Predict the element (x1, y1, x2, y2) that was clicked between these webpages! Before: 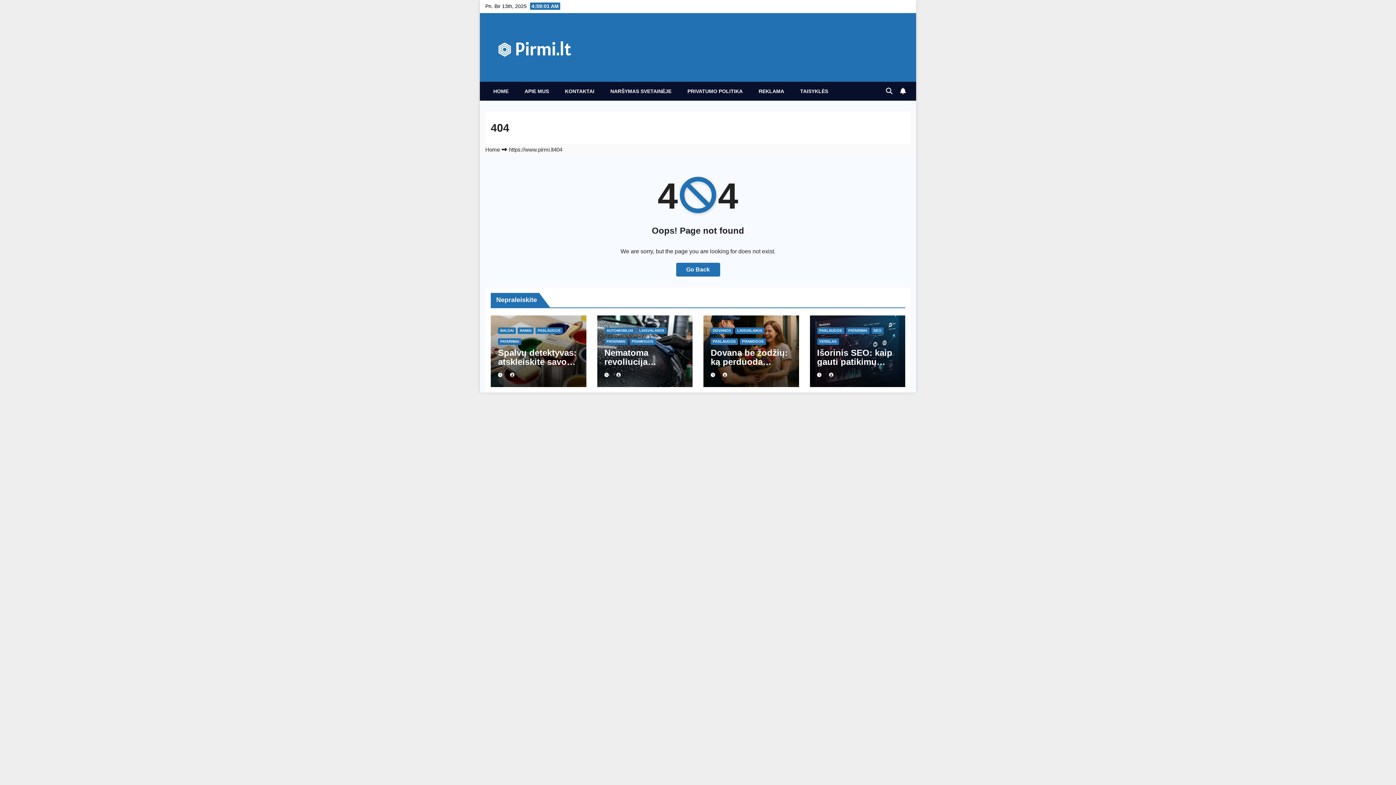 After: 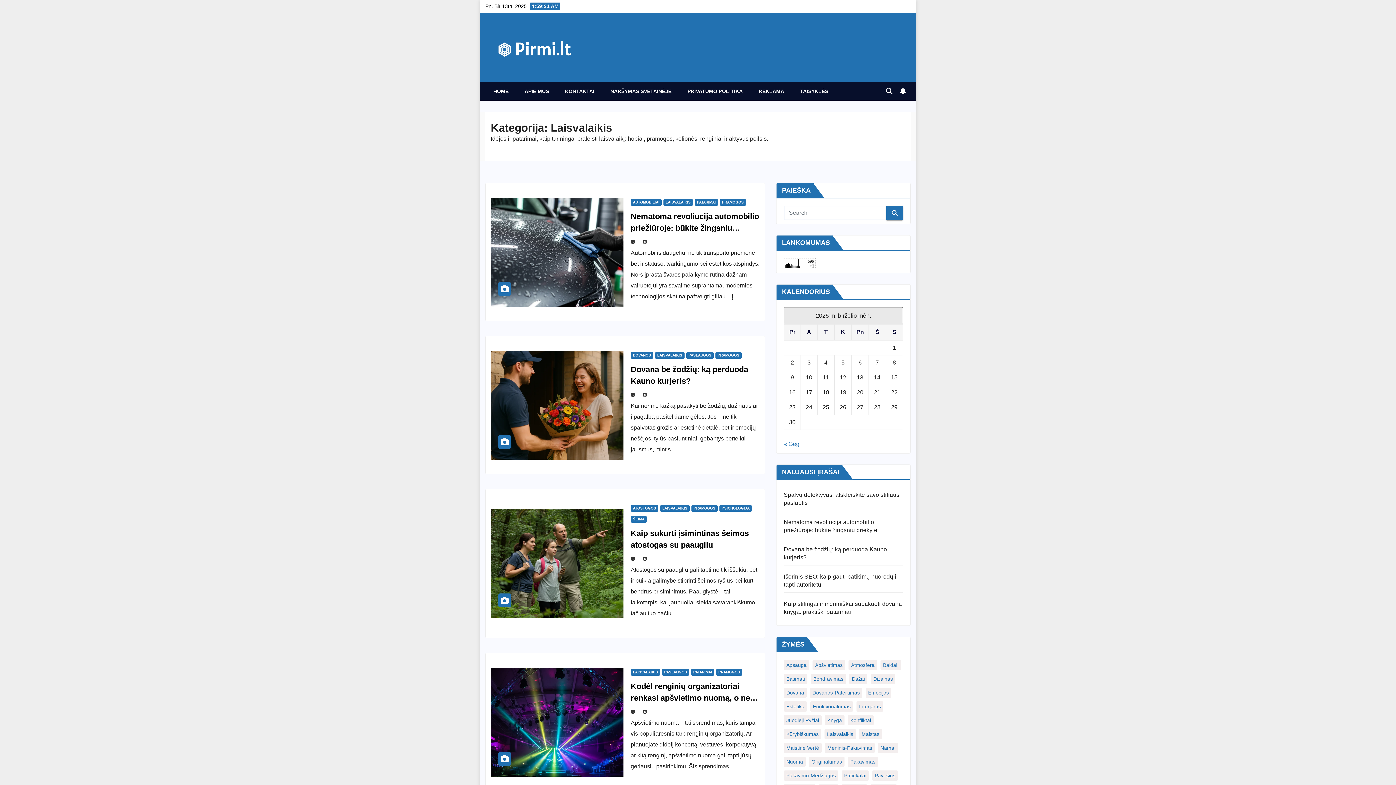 Action: bbox: (735, 327, 764, 334) label: LAISVALAIKIS